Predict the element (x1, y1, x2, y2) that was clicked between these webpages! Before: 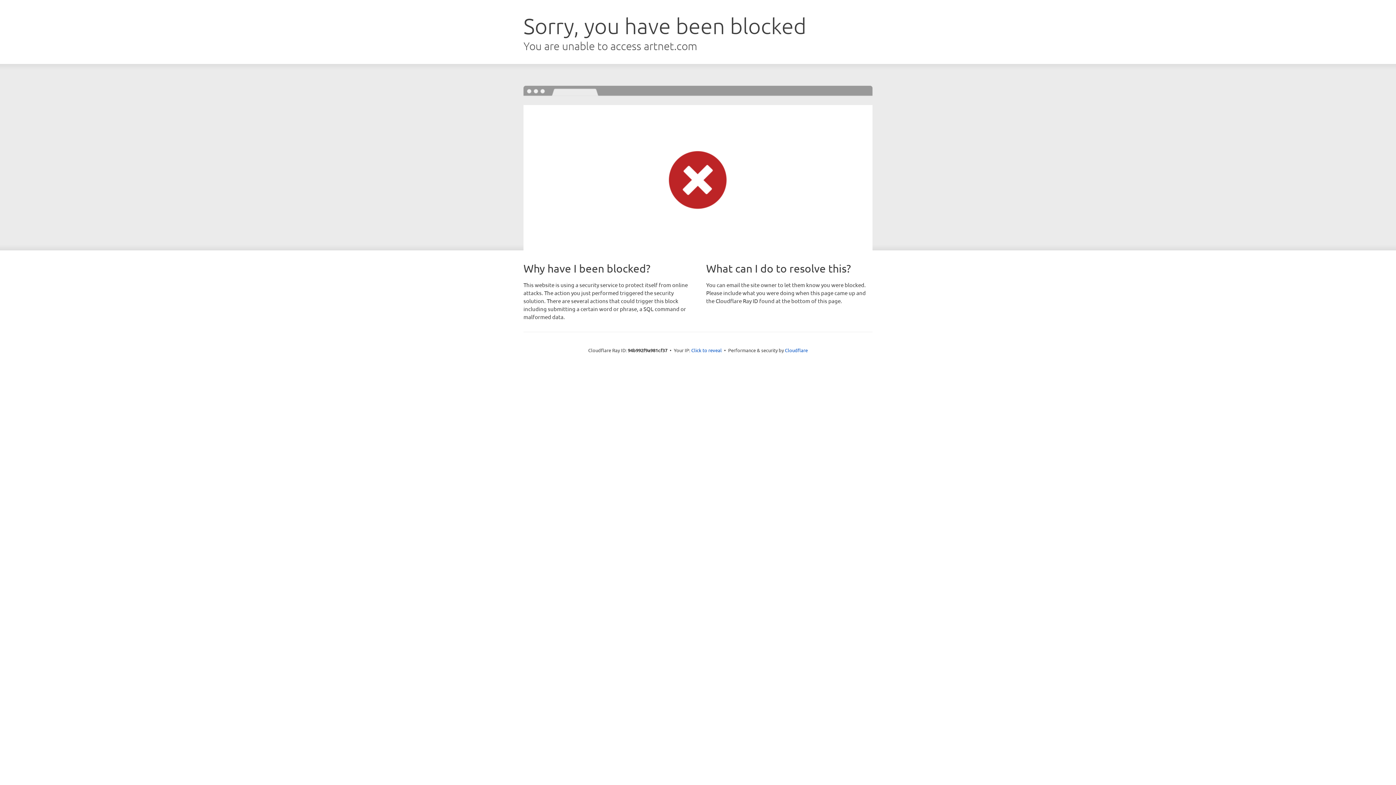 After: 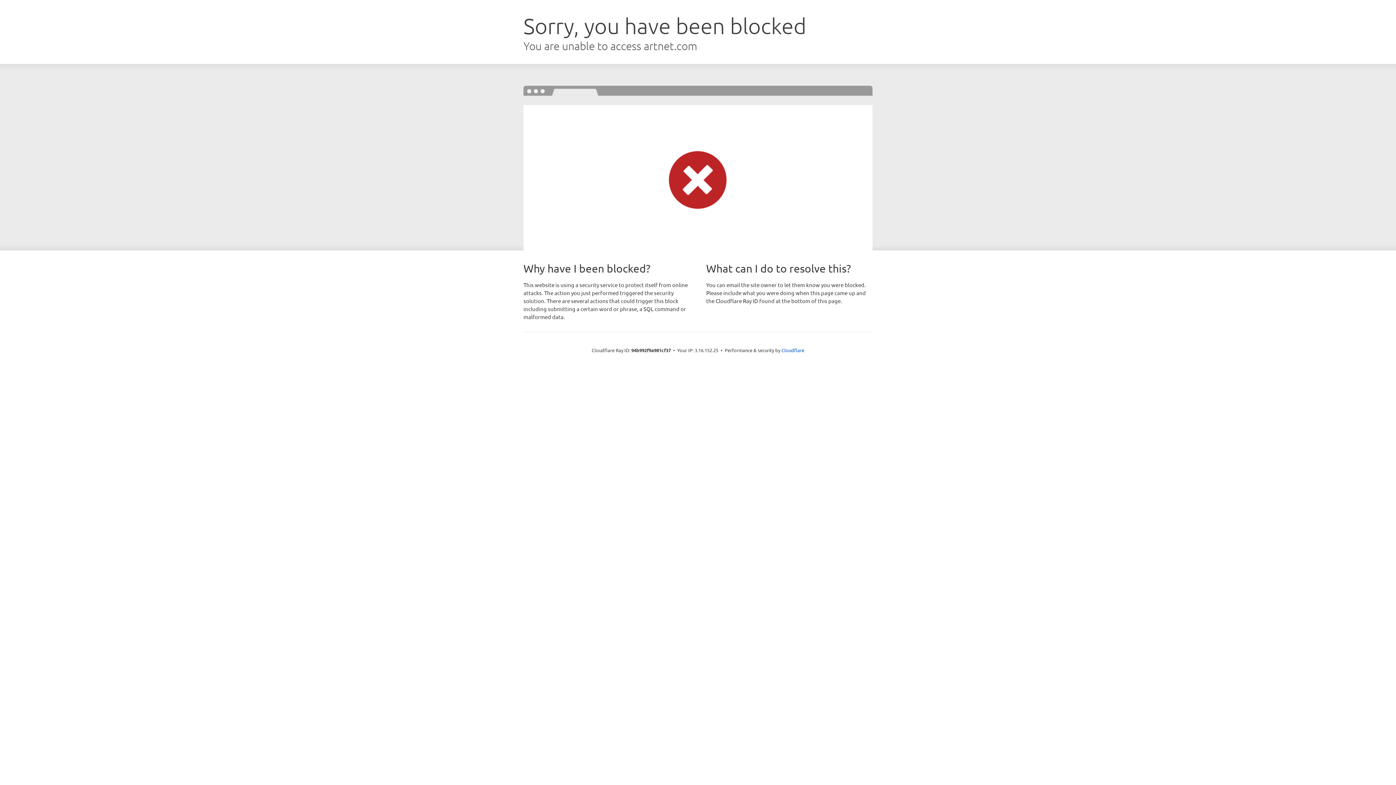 Action: bbox: (691, 346, 722, 353) label: Click to reveal